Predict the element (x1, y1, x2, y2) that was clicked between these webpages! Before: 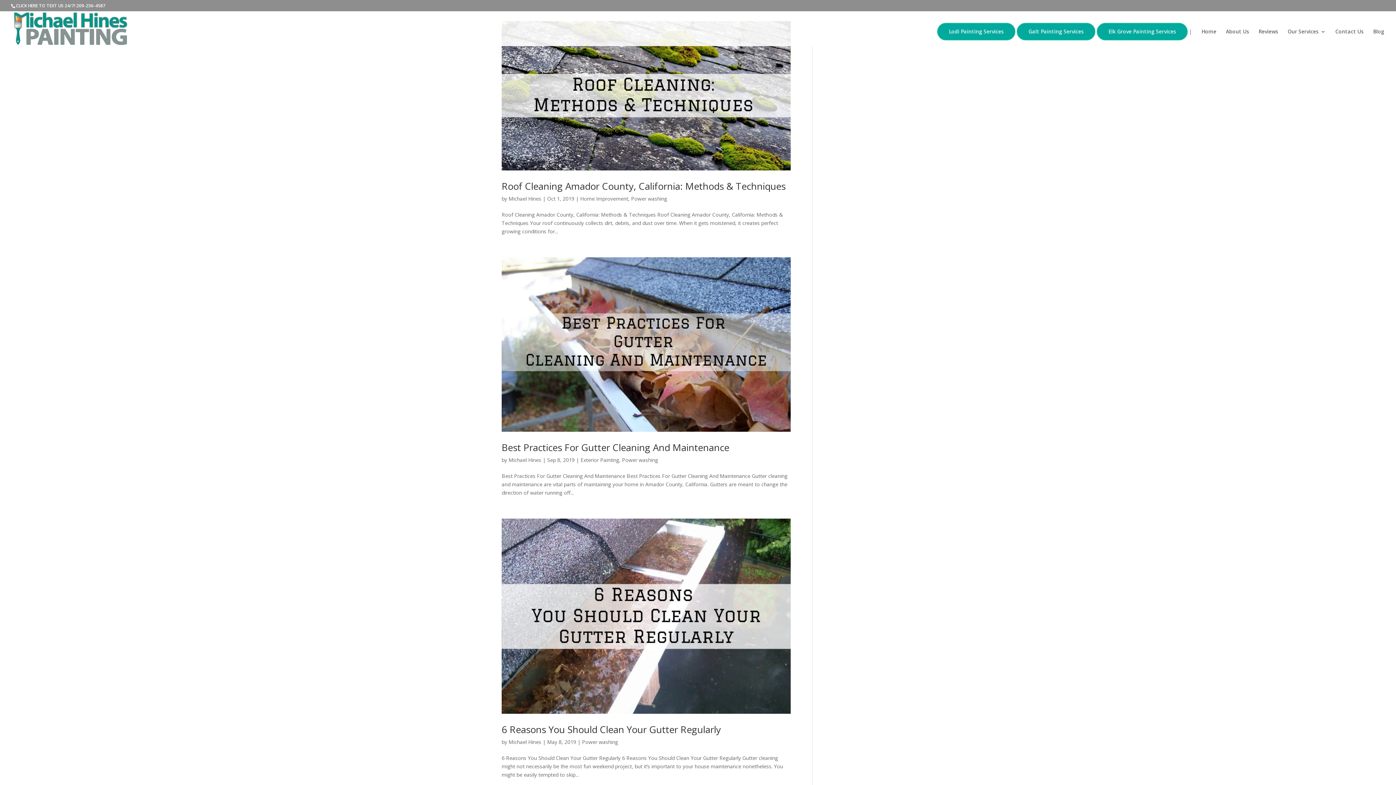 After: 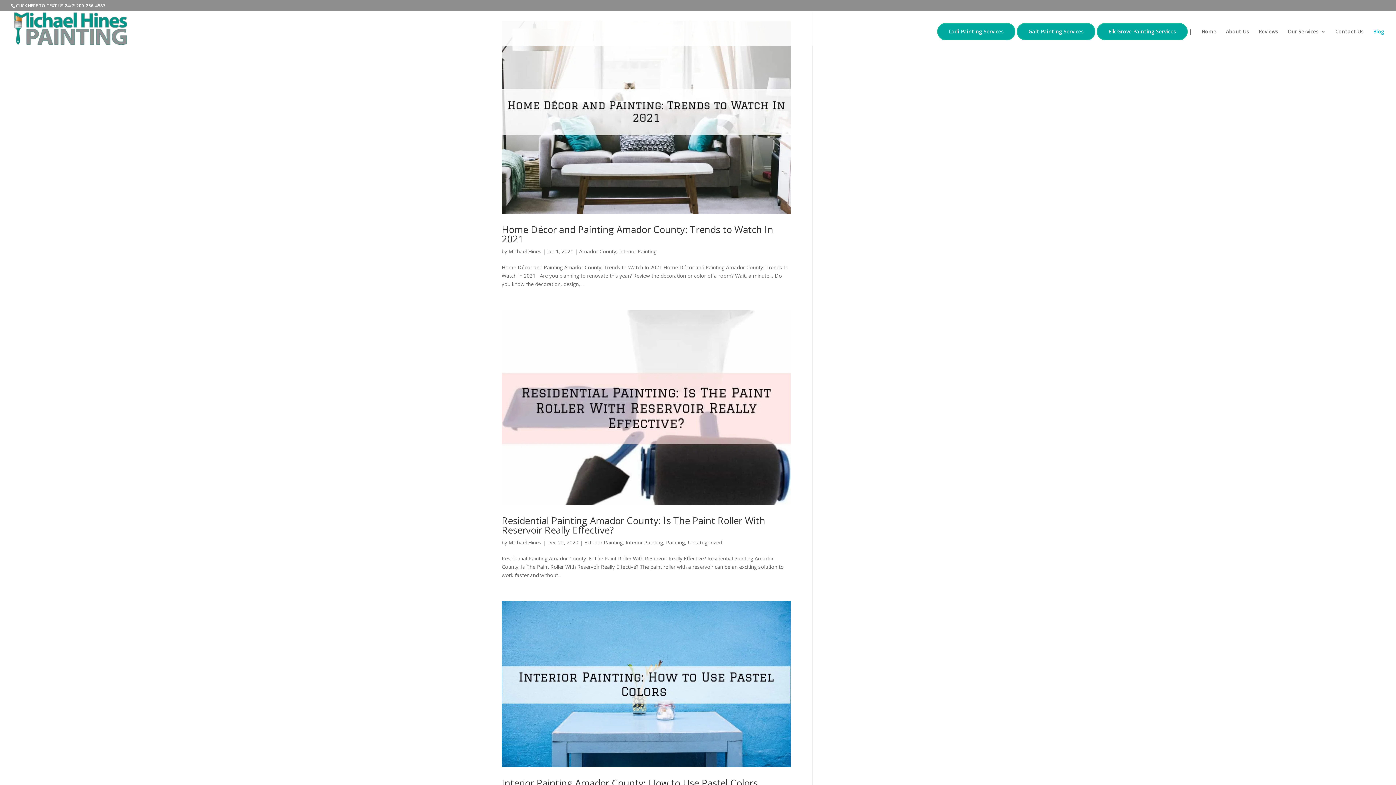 Action: bbox: (1373, 29, 1384, 46) label: Blog